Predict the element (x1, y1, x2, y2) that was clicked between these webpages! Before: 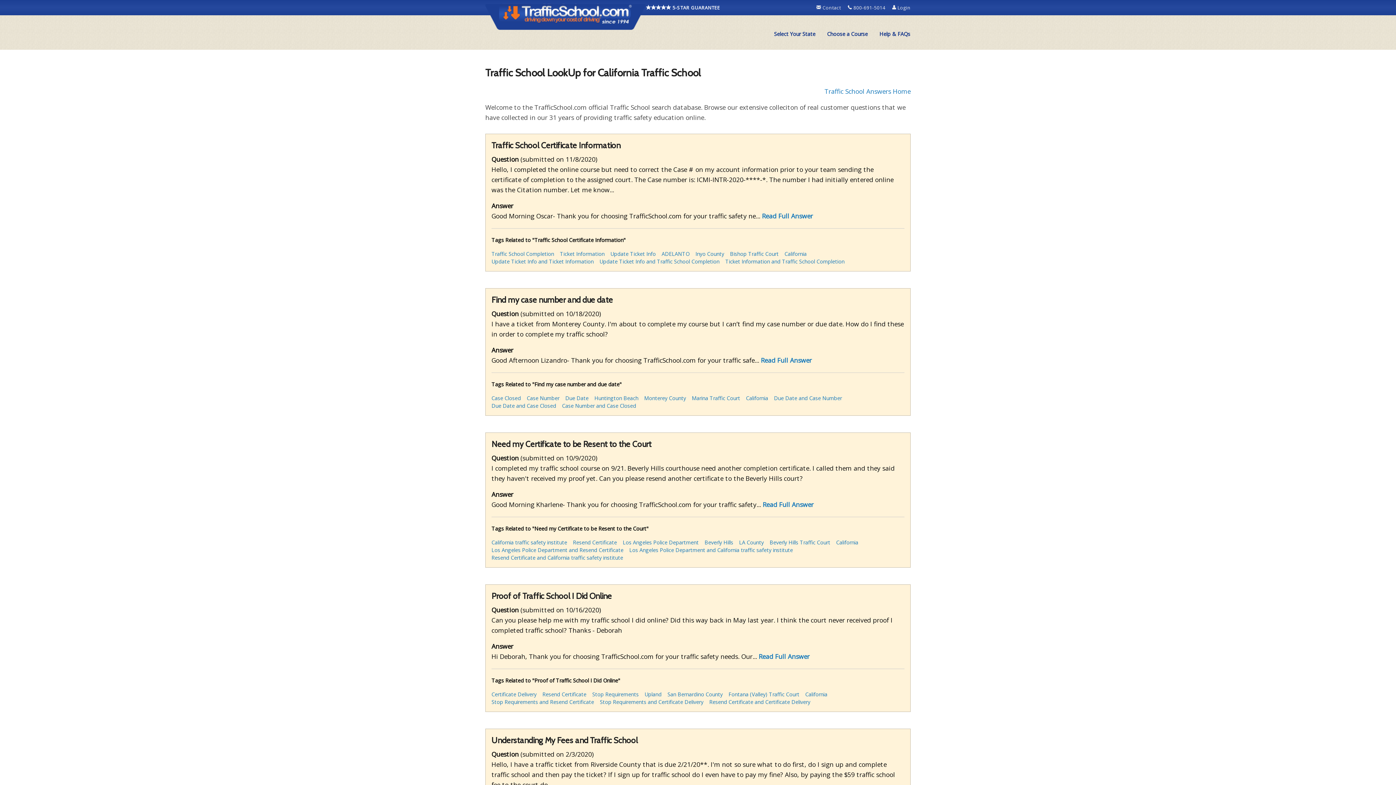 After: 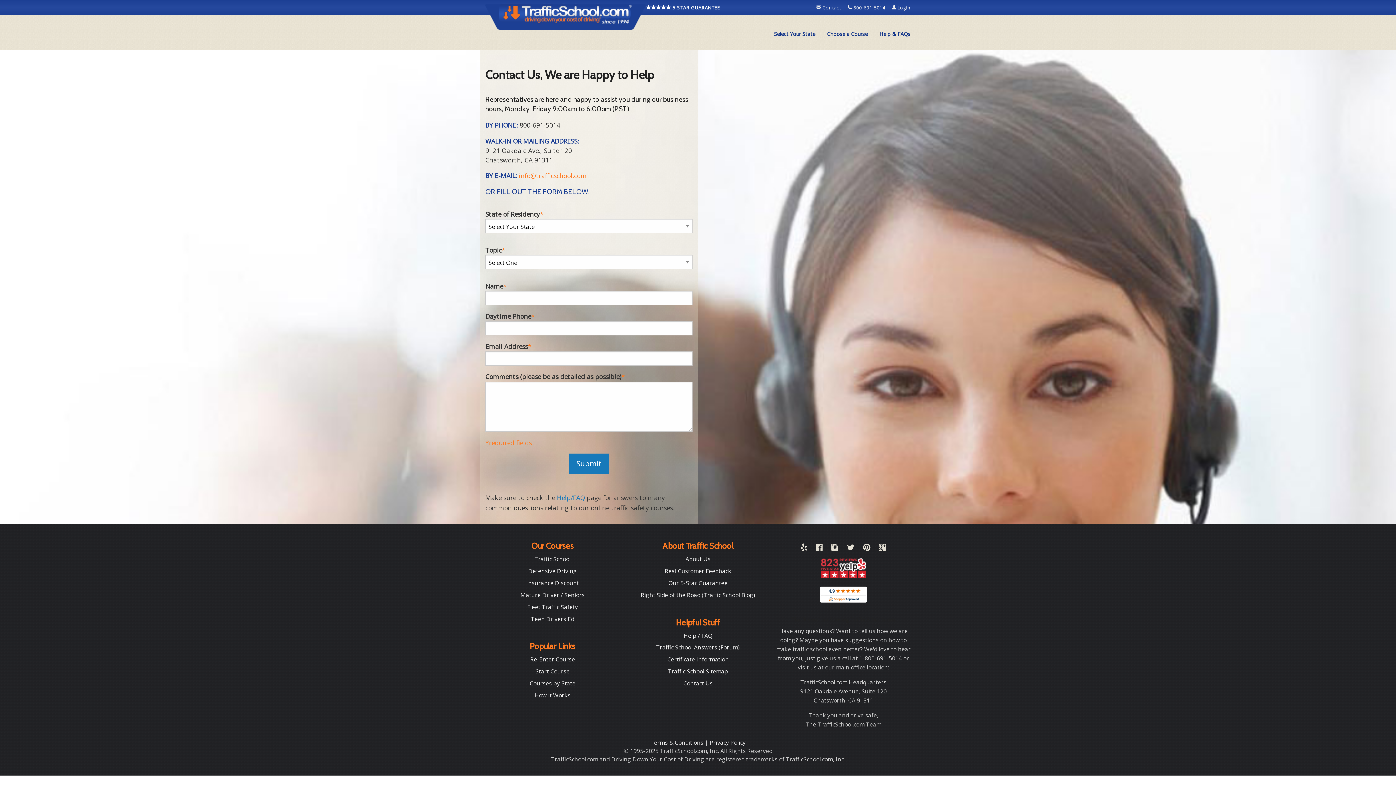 Action: label:  Contact  bbox: (816, 4, 842, 10)